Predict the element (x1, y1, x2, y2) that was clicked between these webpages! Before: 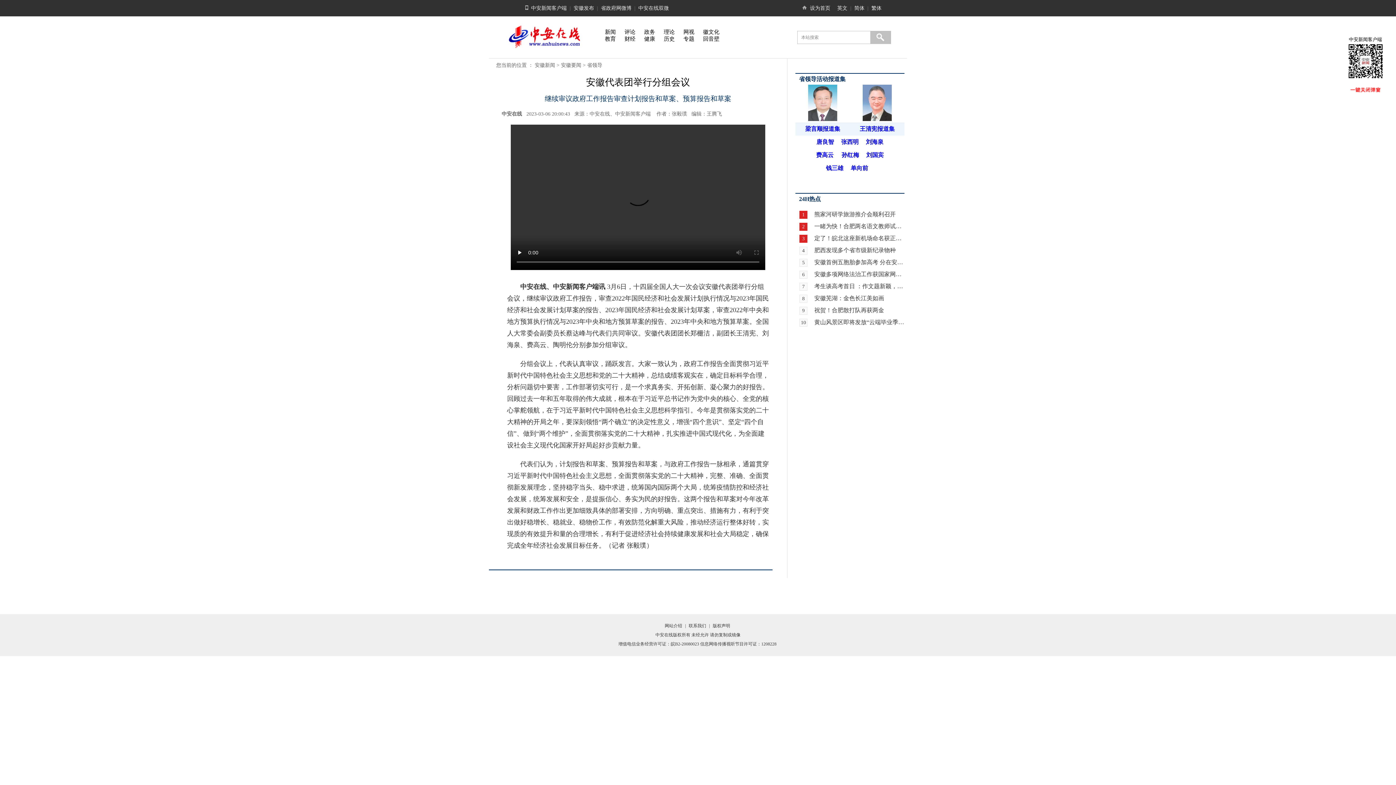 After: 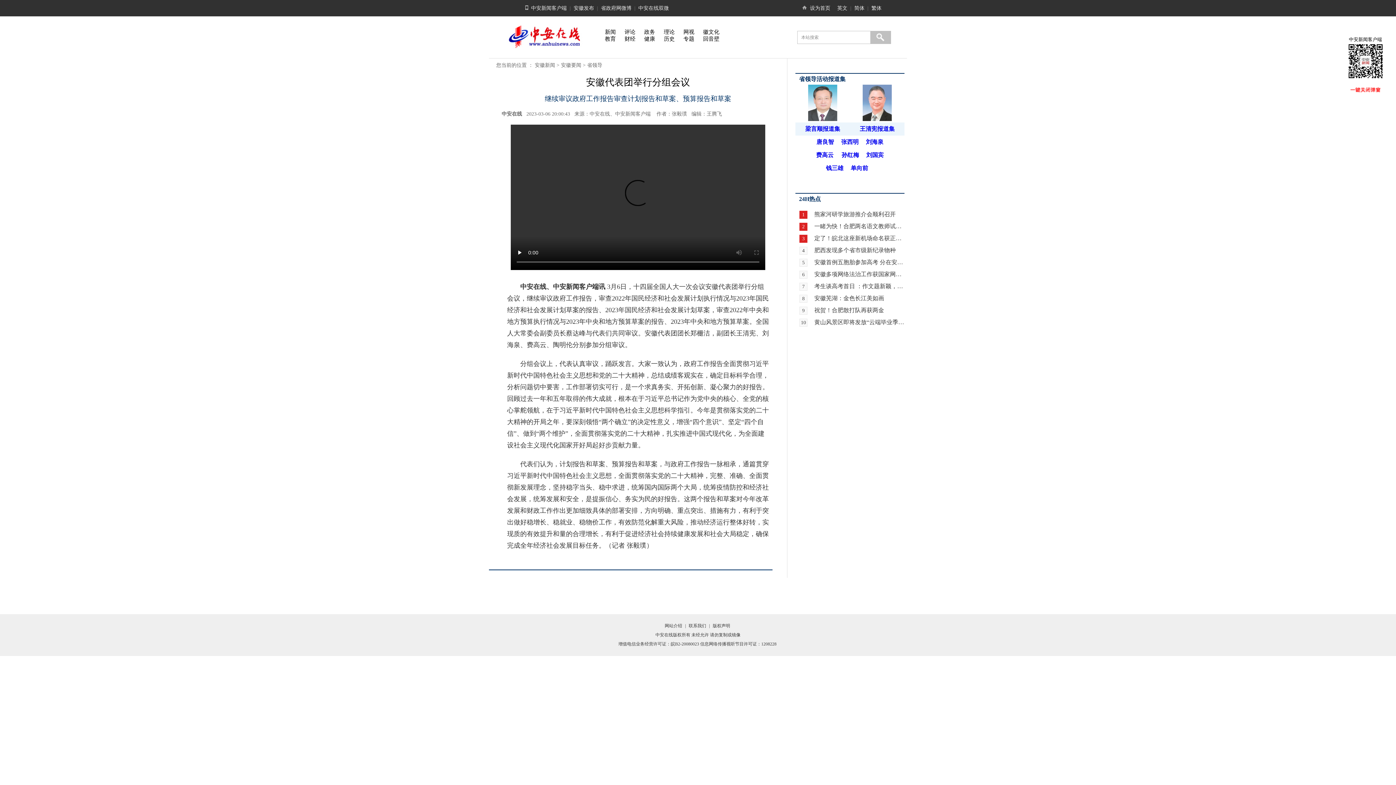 Action: label: 刘海泉 bbox: (866, 138, 883, 145)